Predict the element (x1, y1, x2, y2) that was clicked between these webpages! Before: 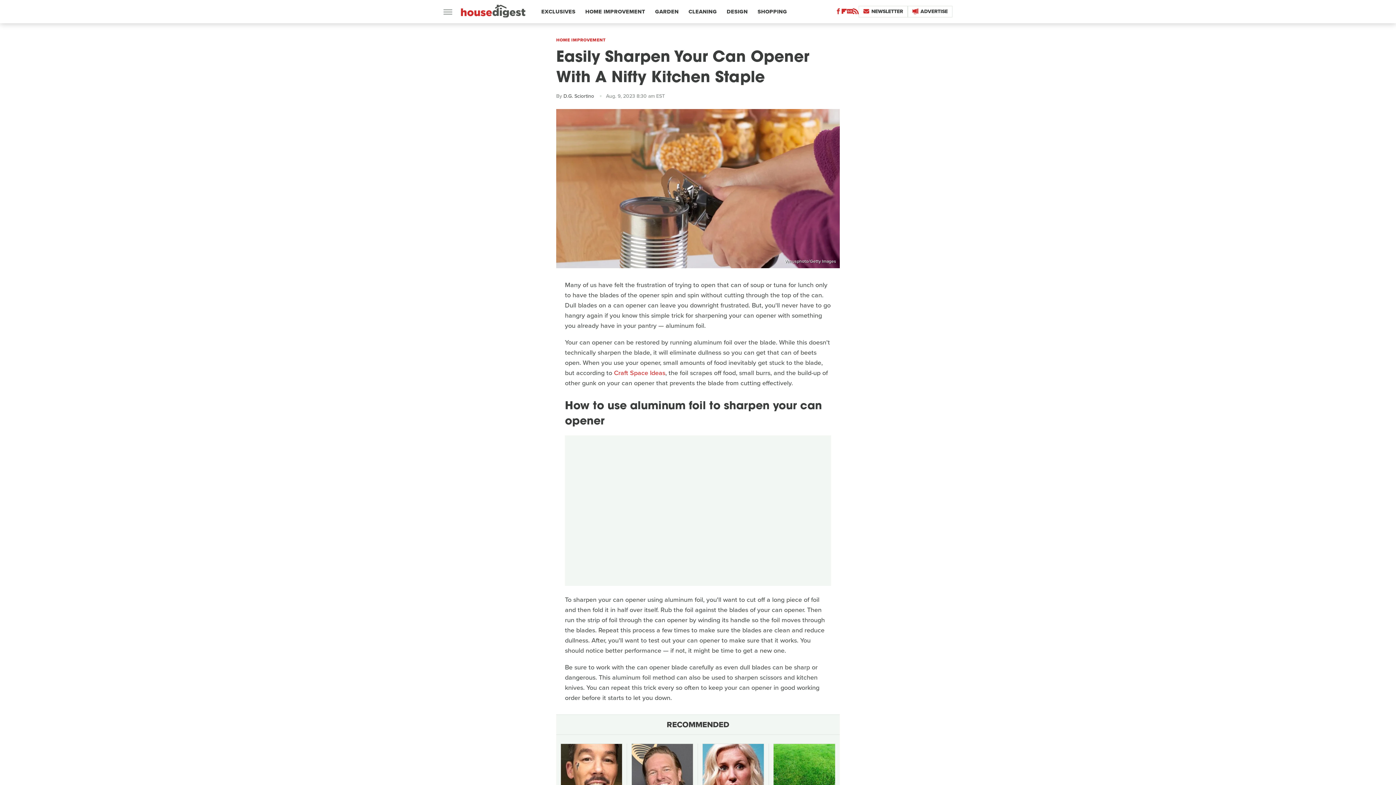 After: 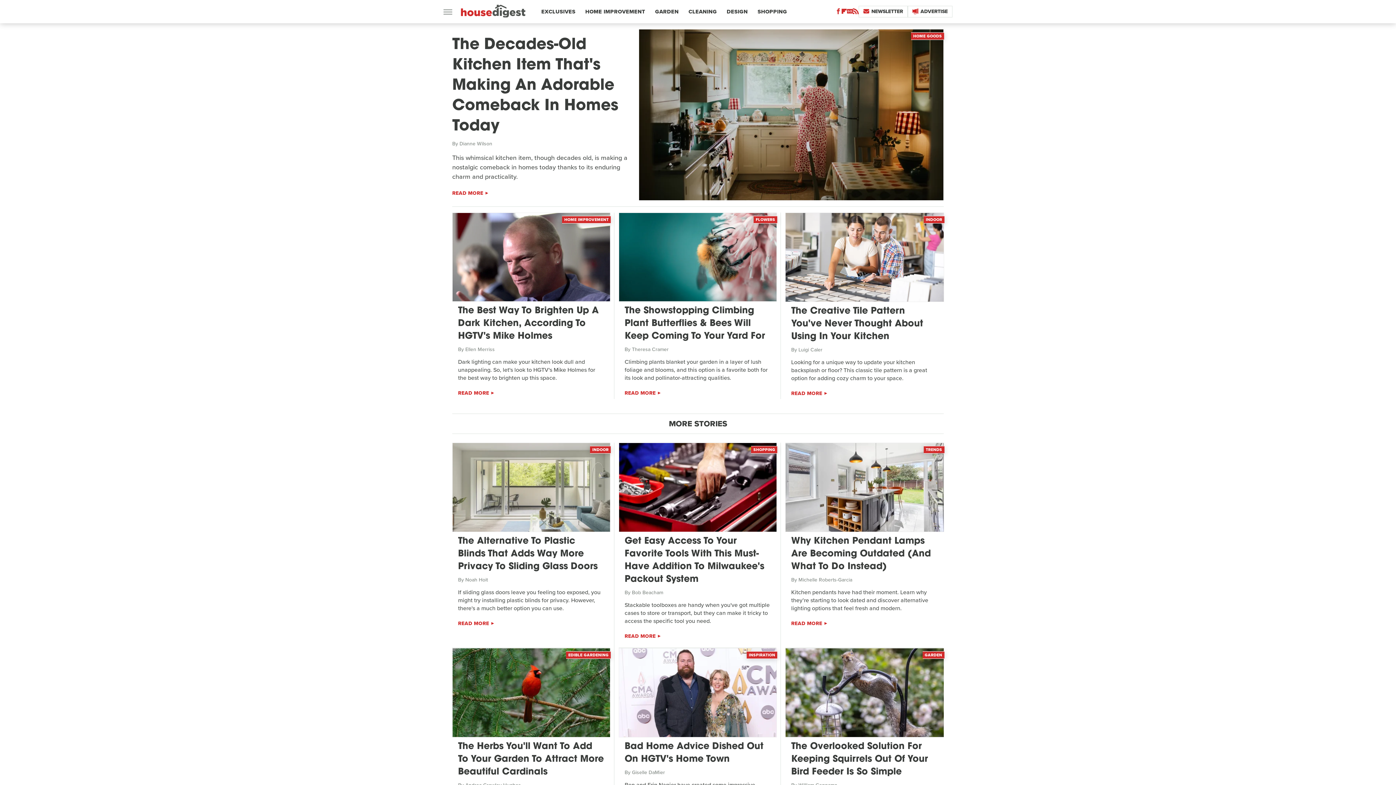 Action: bbox: (461, 4, 525, 17)